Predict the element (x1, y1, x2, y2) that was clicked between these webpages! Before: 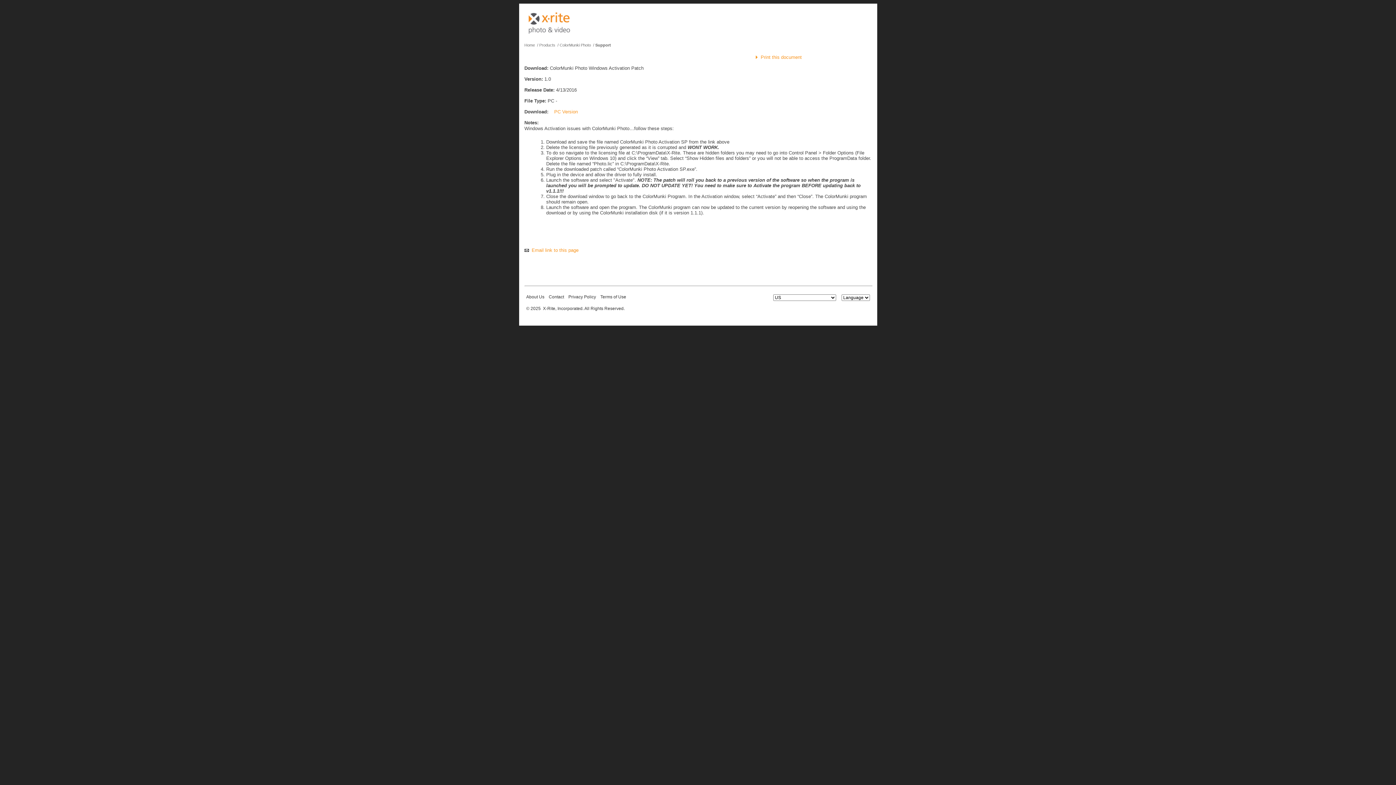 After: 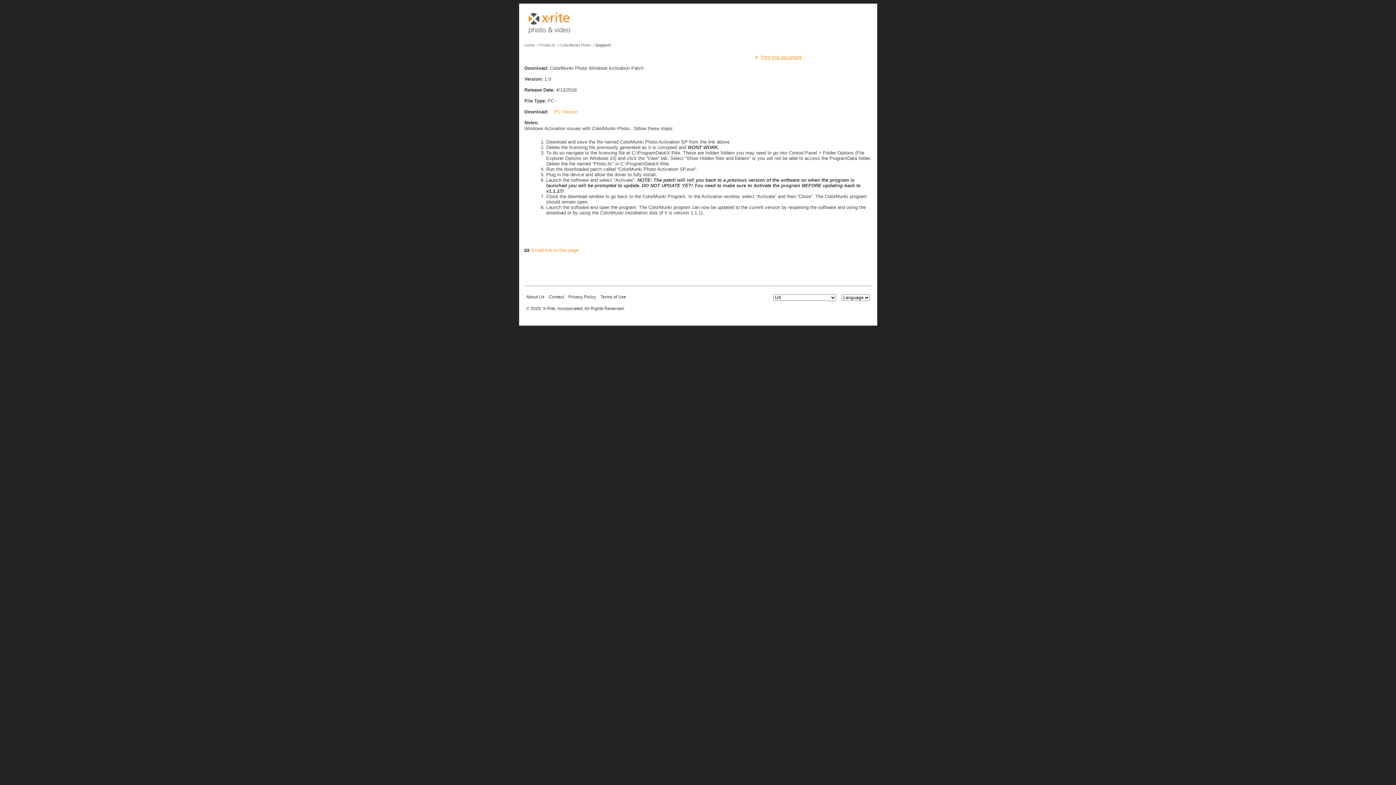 Action: label: Print this document bbox: (760, 54, 802, 60)